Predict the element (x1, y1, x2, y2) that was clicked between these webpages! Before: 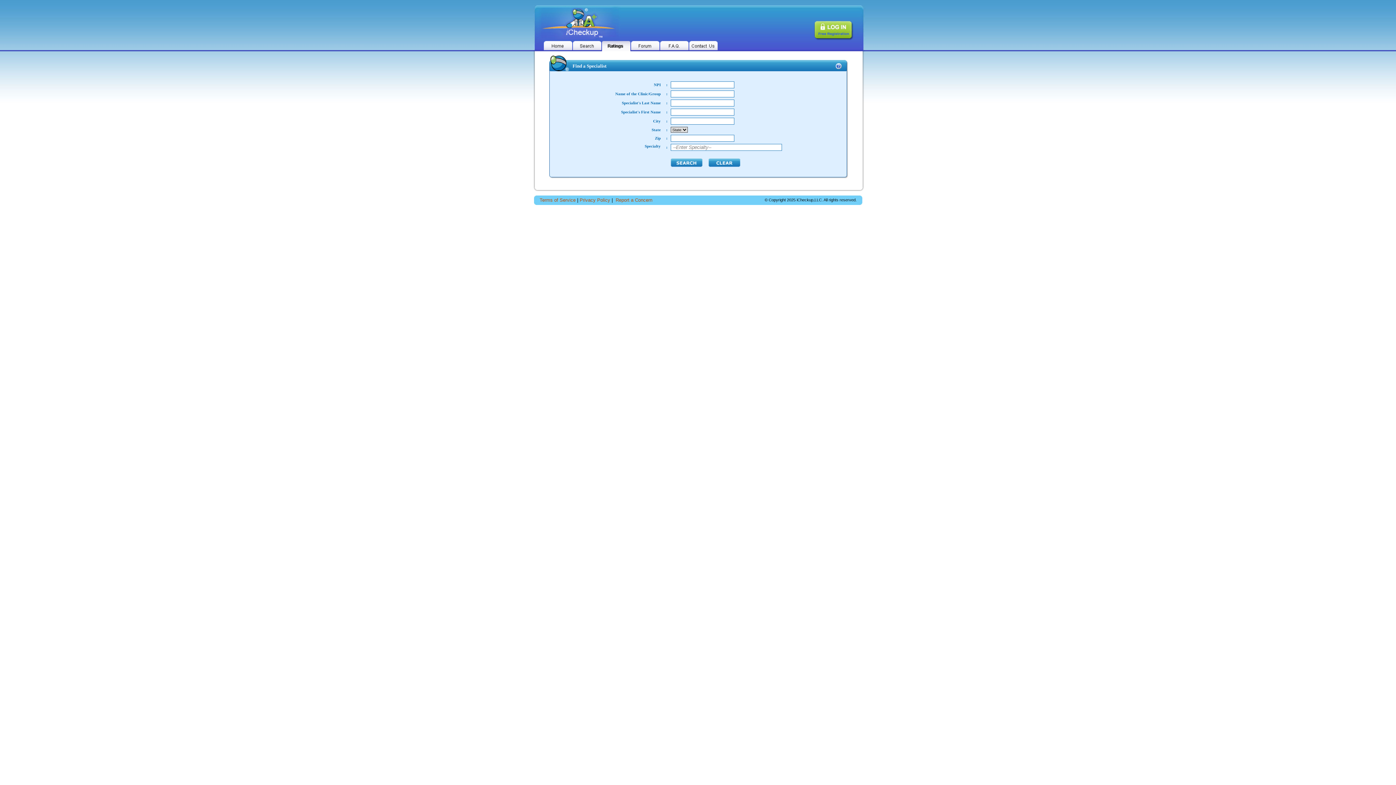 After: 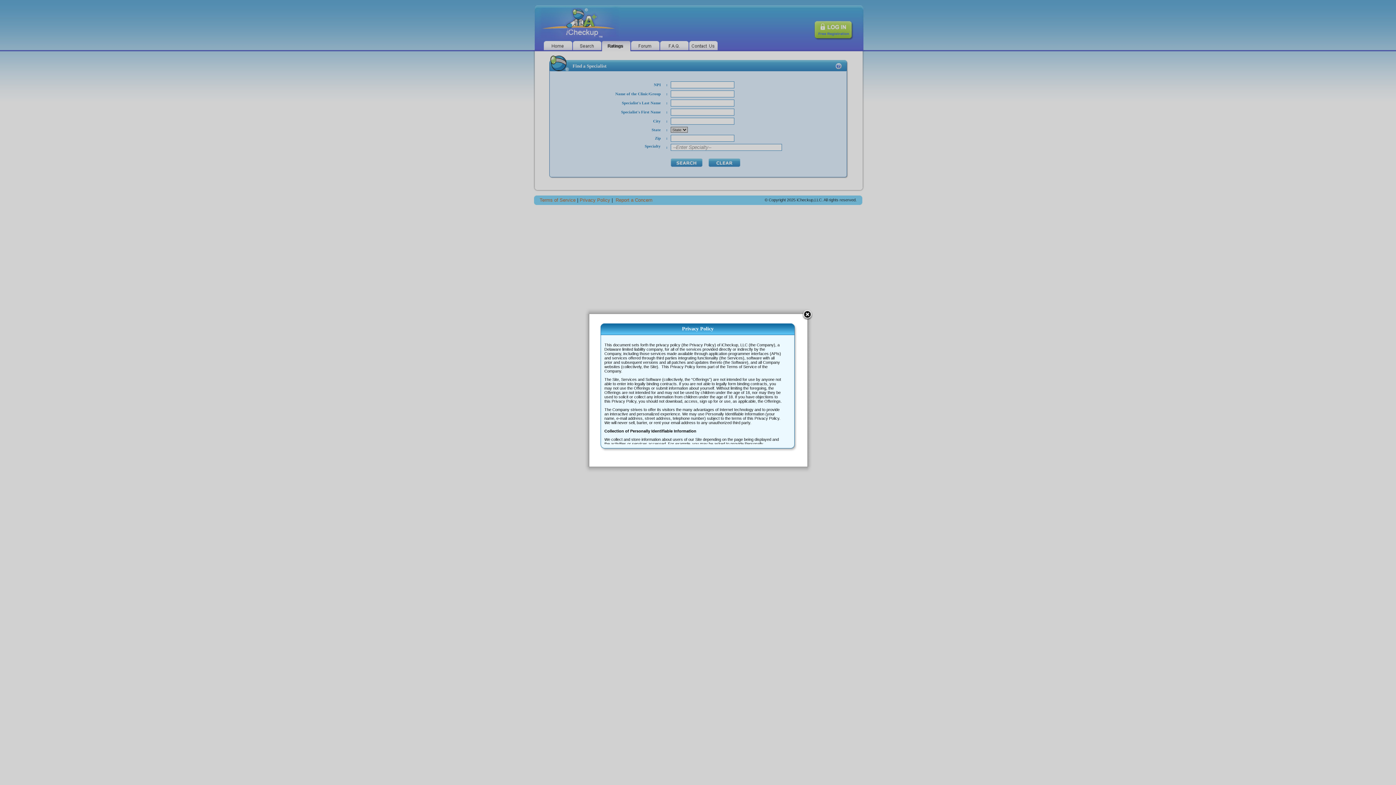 Action: bbox: (579, 197, 610, 202) label: Privacy Policy